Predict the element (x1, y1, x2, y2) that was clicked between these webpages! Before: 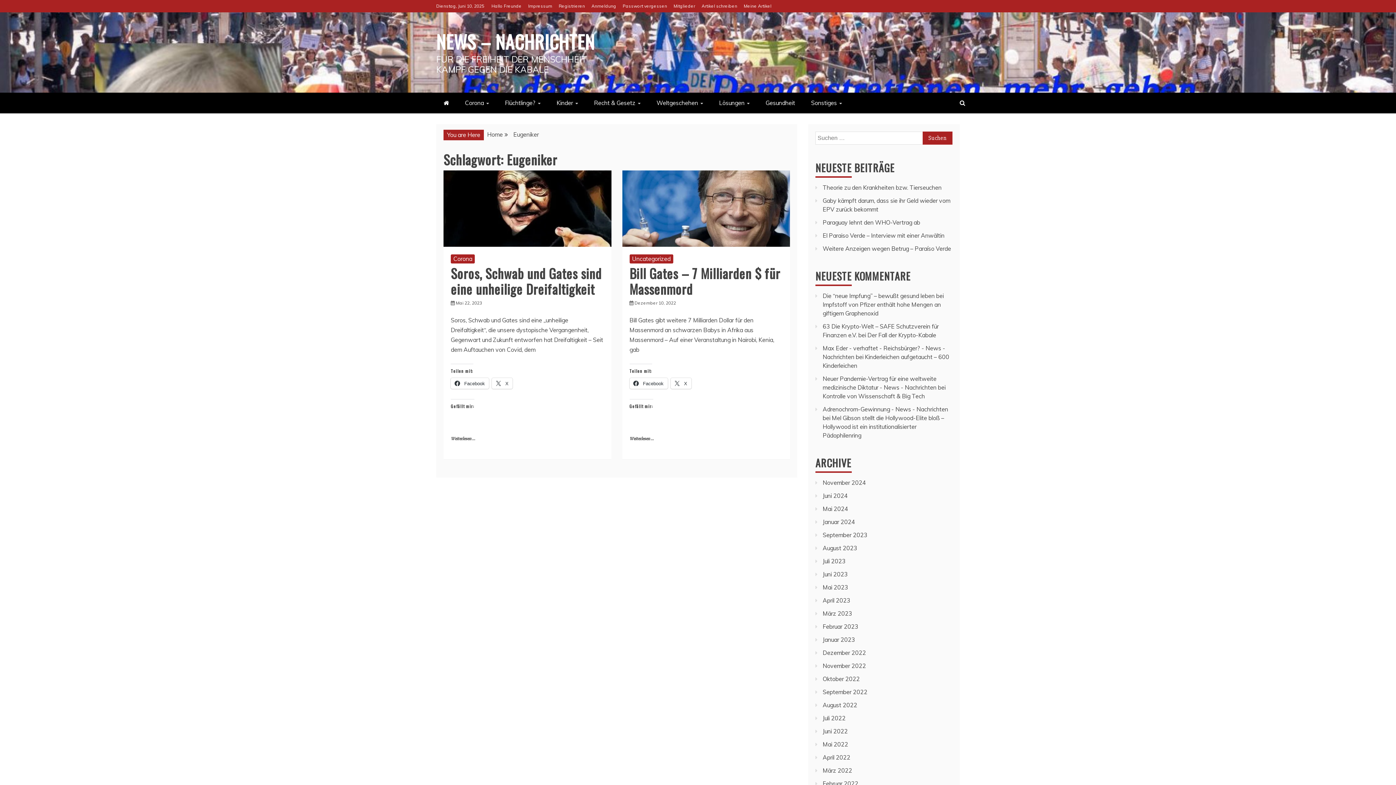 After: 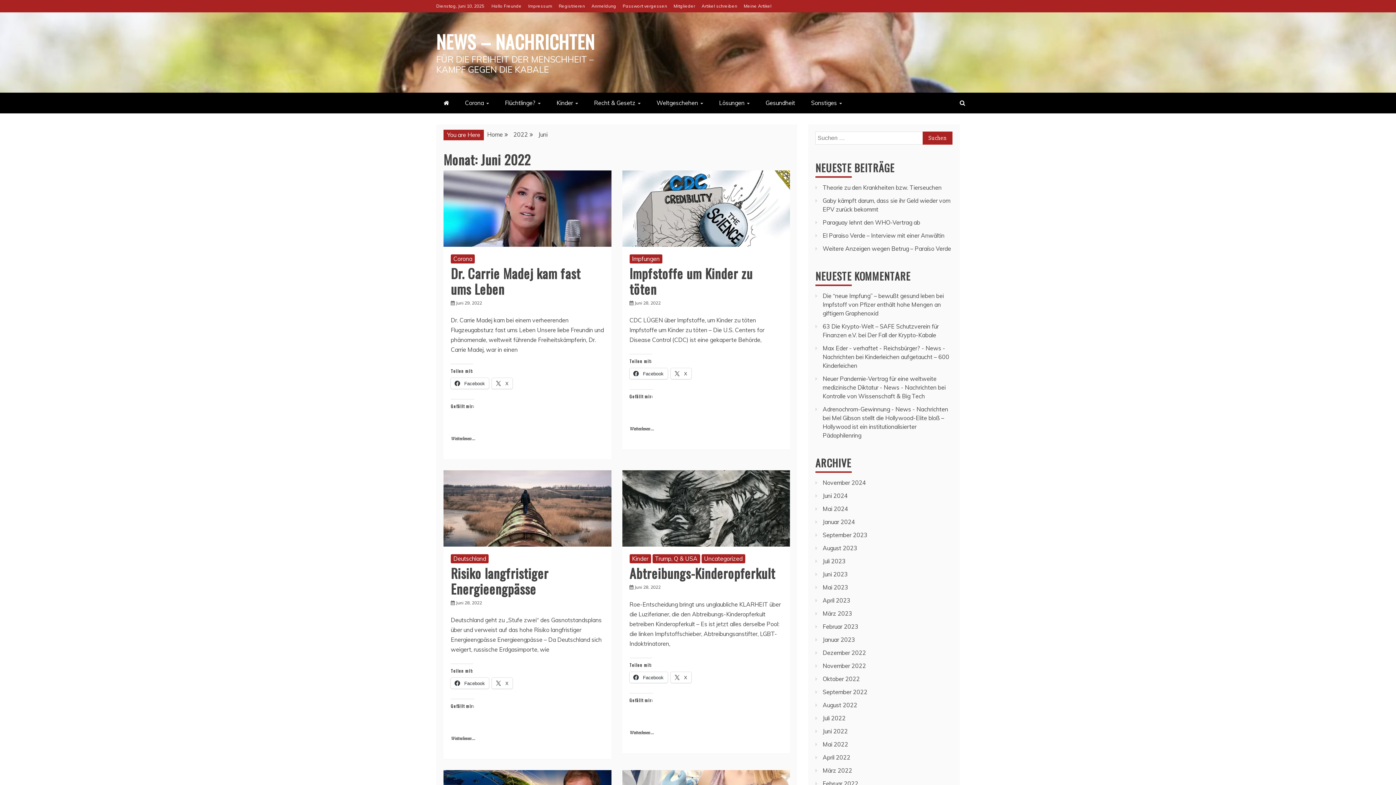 Action: label: Juni 2022 bbox: (822, 728, 848, 735)